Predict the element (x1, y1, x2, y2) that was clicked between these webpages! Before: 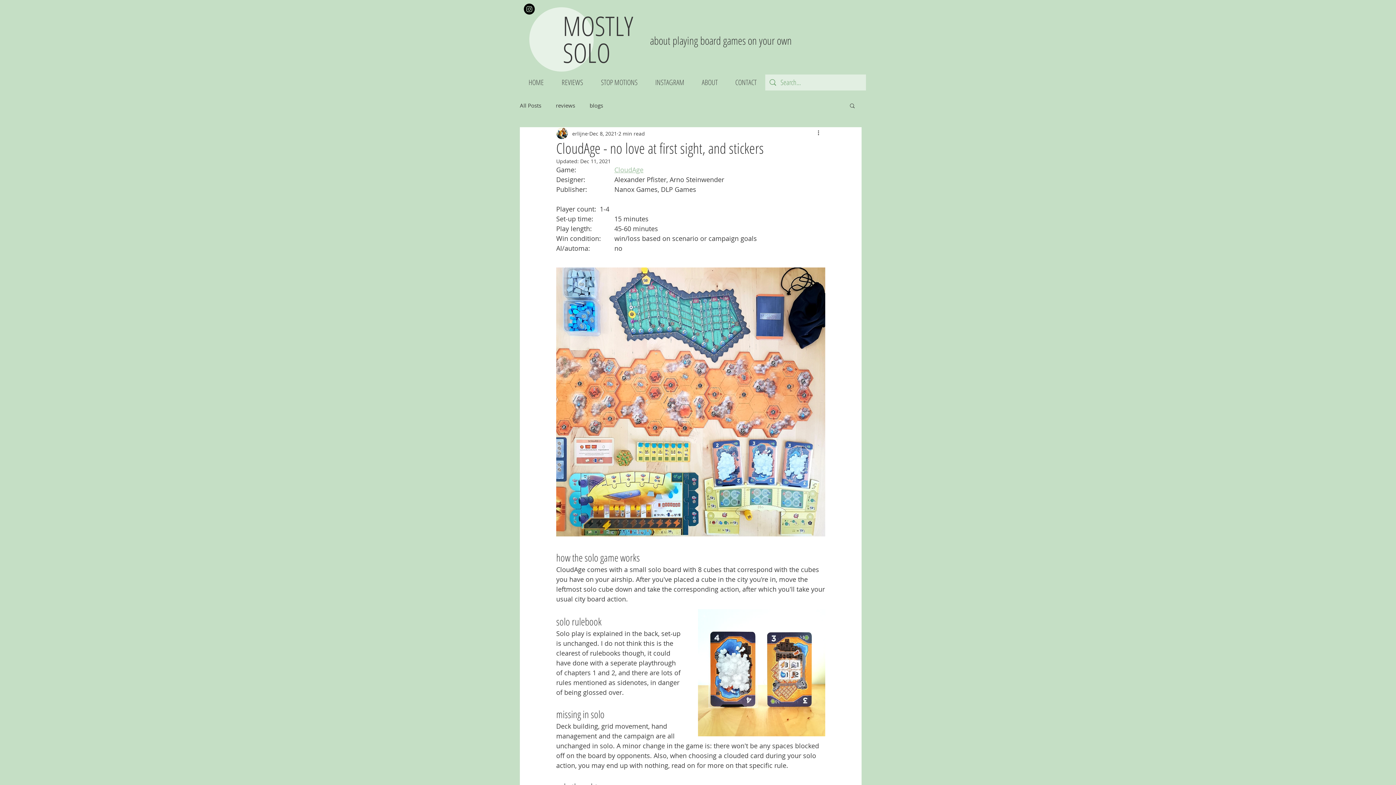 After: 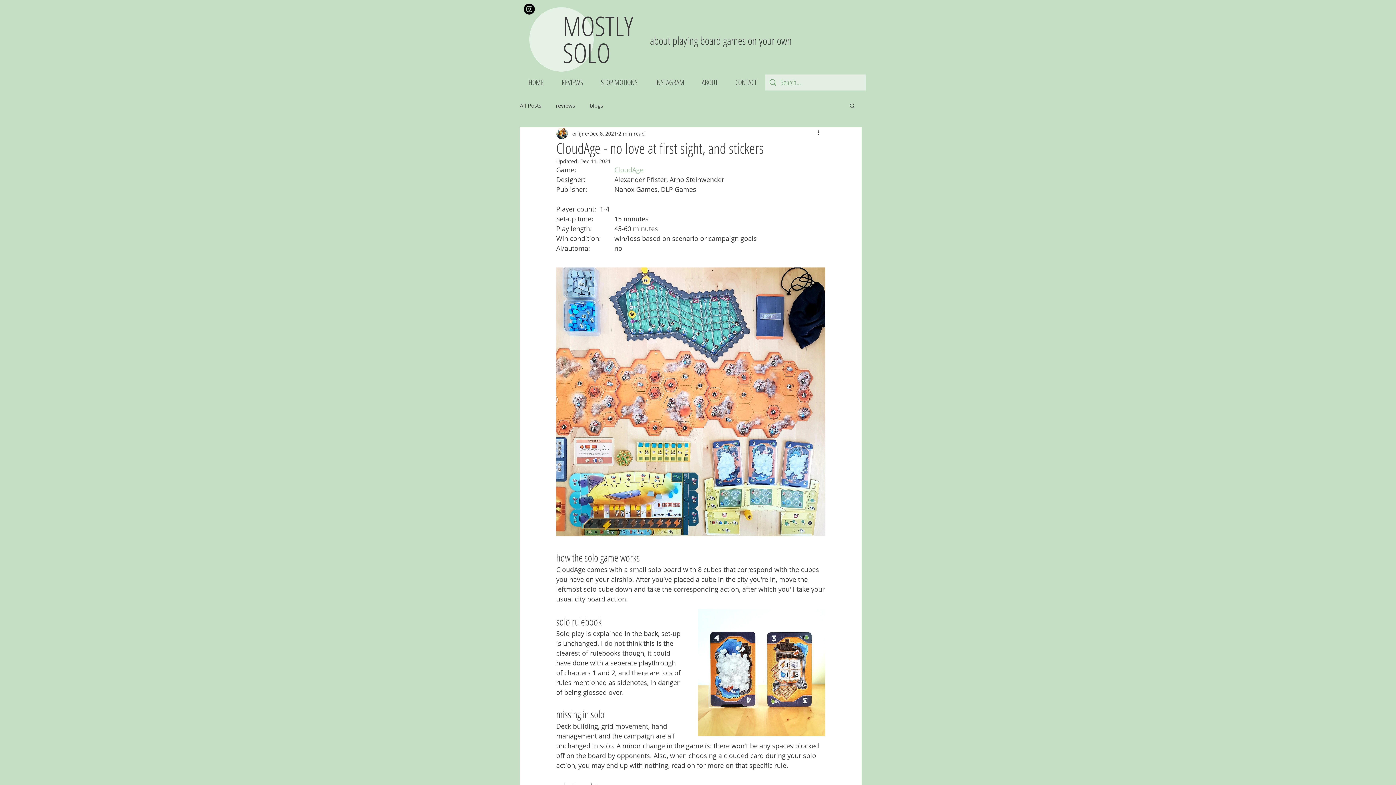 Action: label: Search bbox: (849, 102, 856, 108)